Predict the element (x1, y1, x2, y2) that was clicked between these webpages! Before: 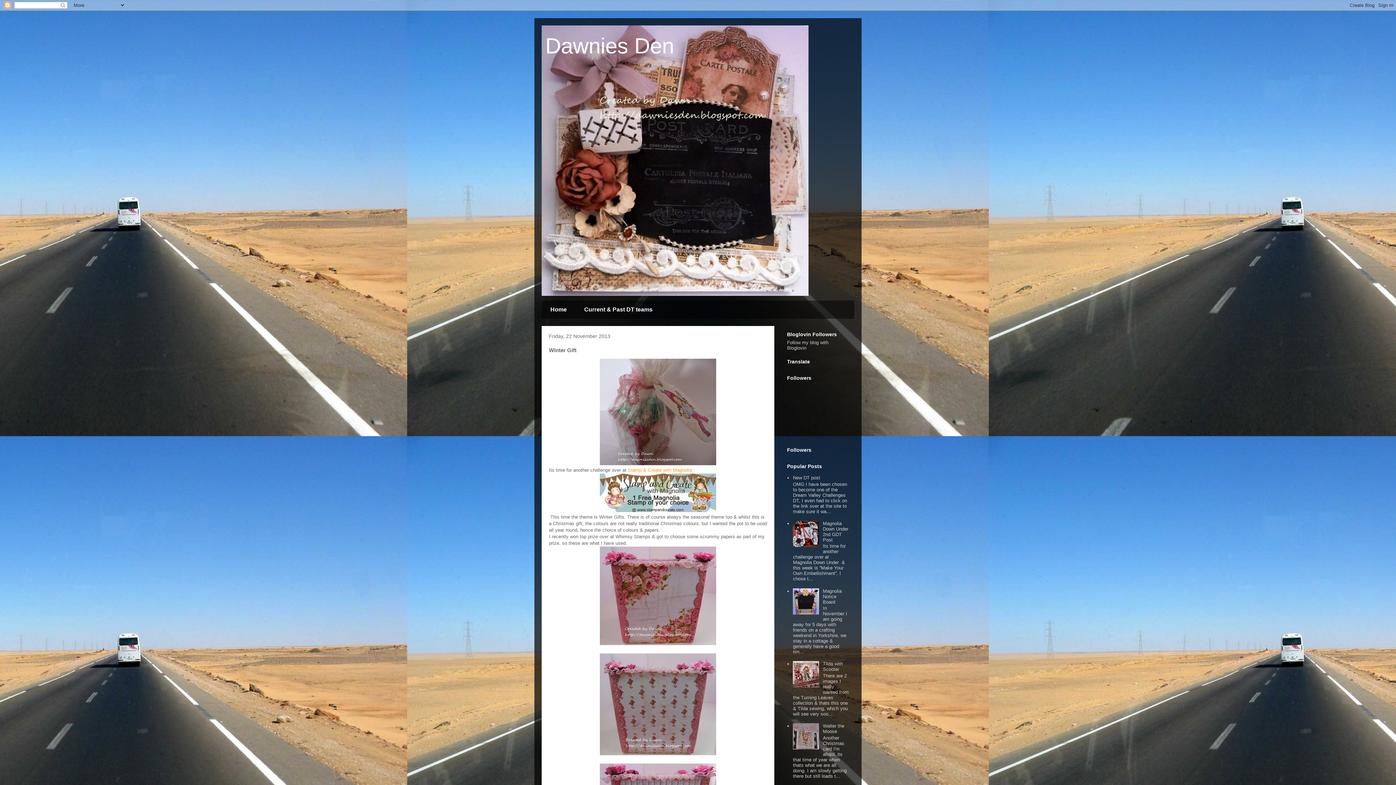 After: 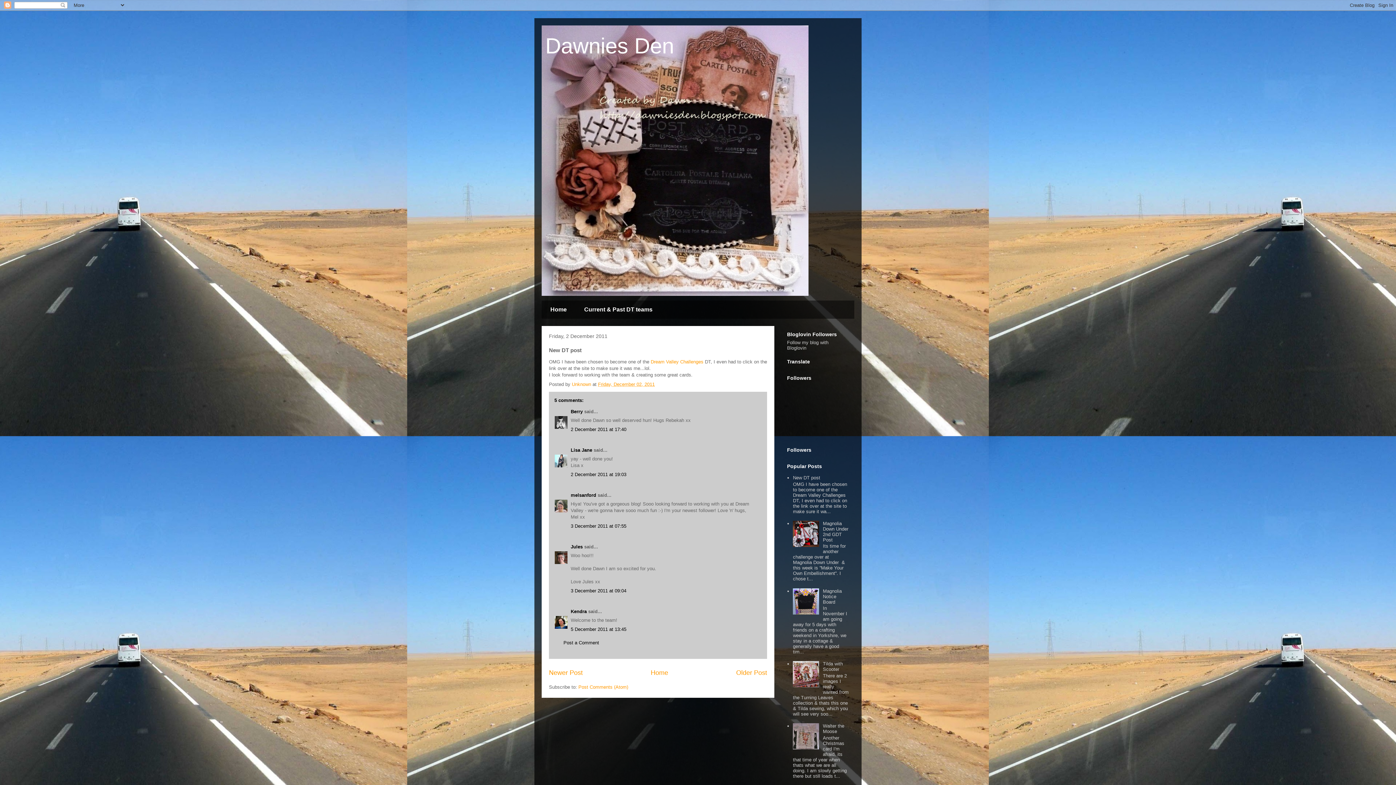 Action: label: New DT post bbox: (793, 475, 820, 480)